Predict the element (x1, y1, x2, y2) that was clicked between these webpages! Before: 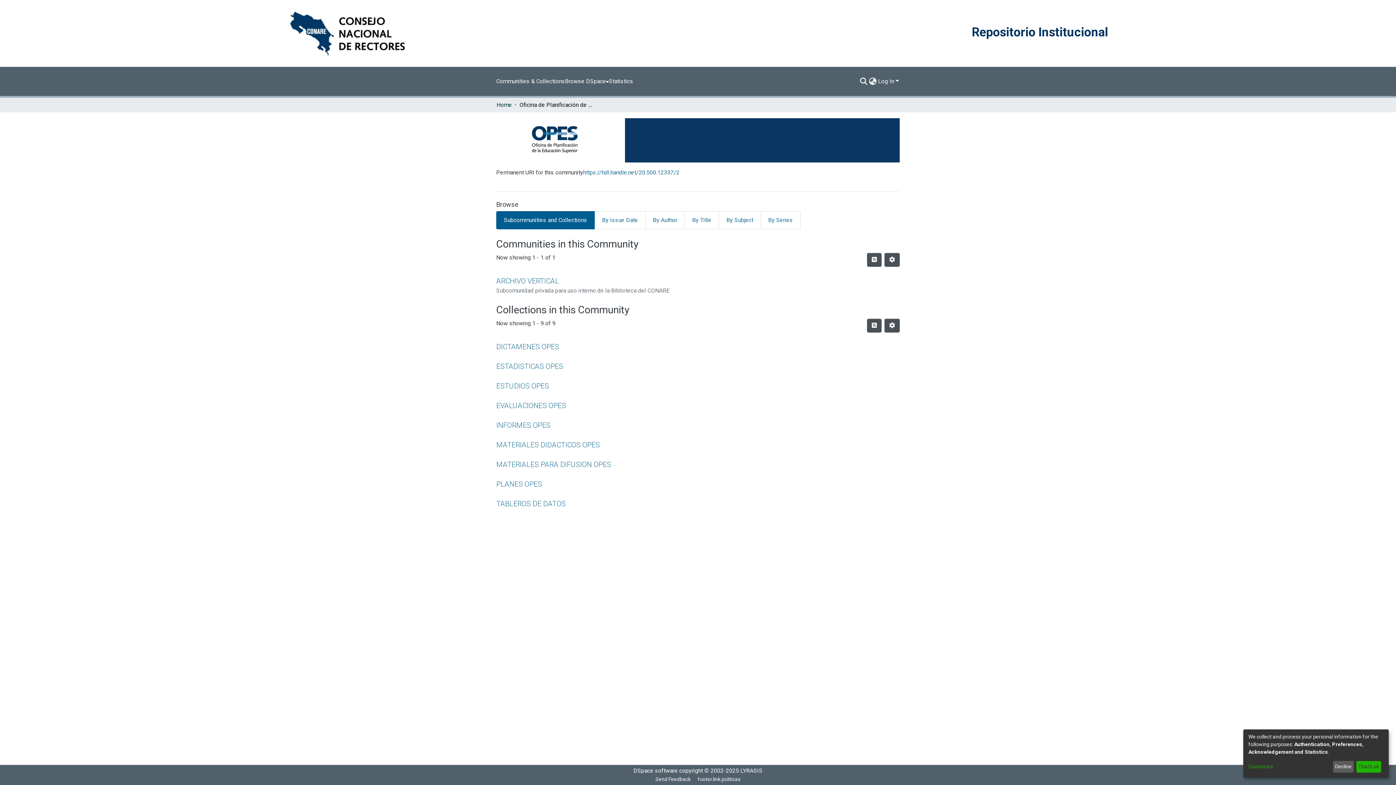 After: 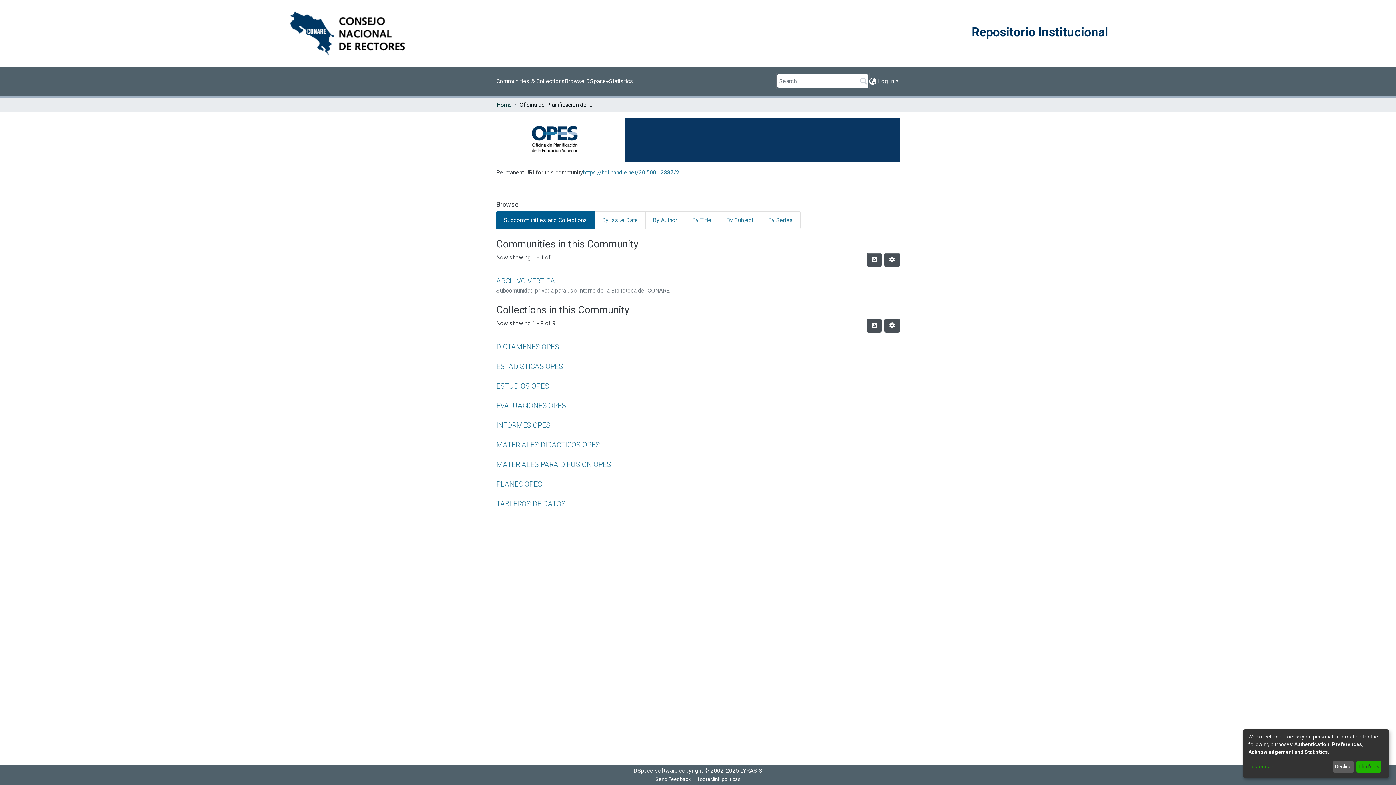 Action: label: Submit search bbox: (859, 77, 868, 85)